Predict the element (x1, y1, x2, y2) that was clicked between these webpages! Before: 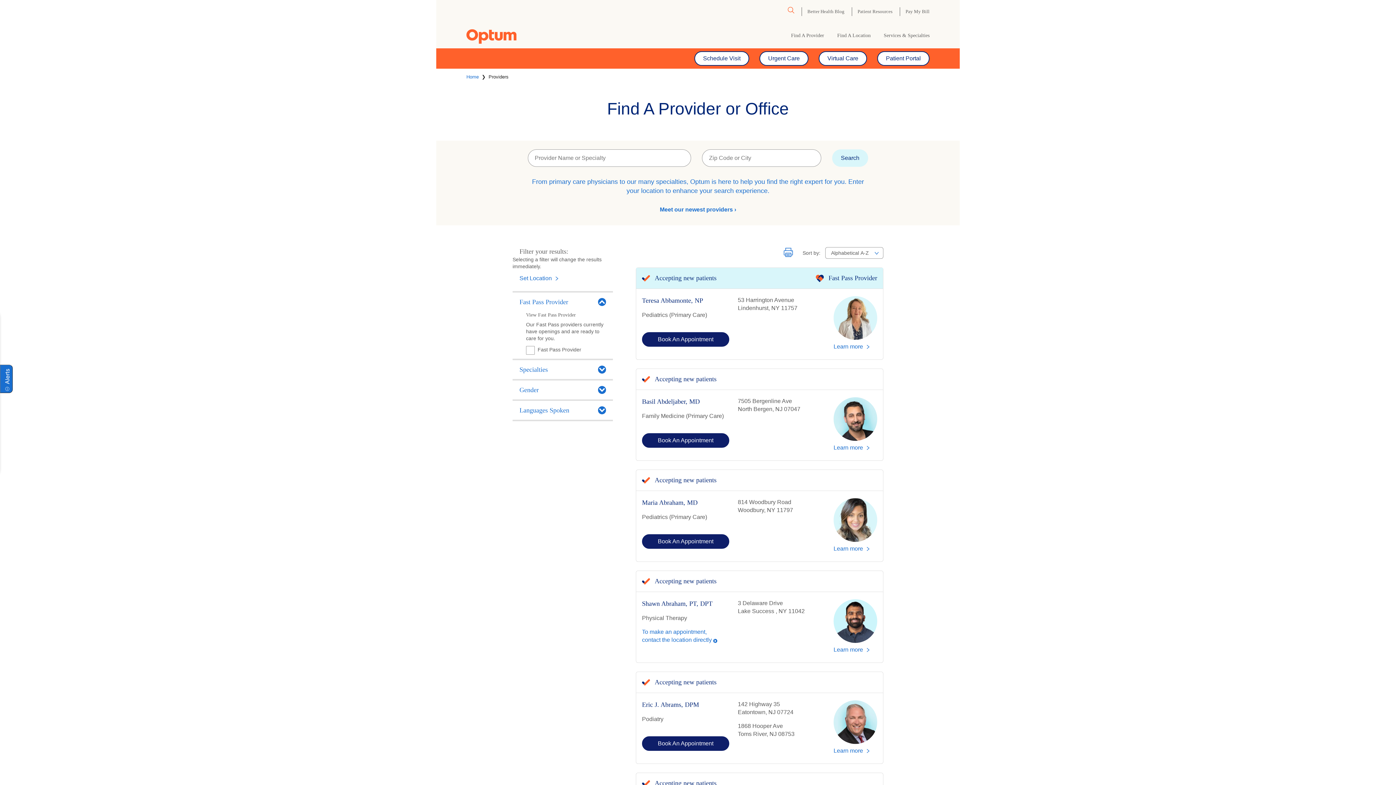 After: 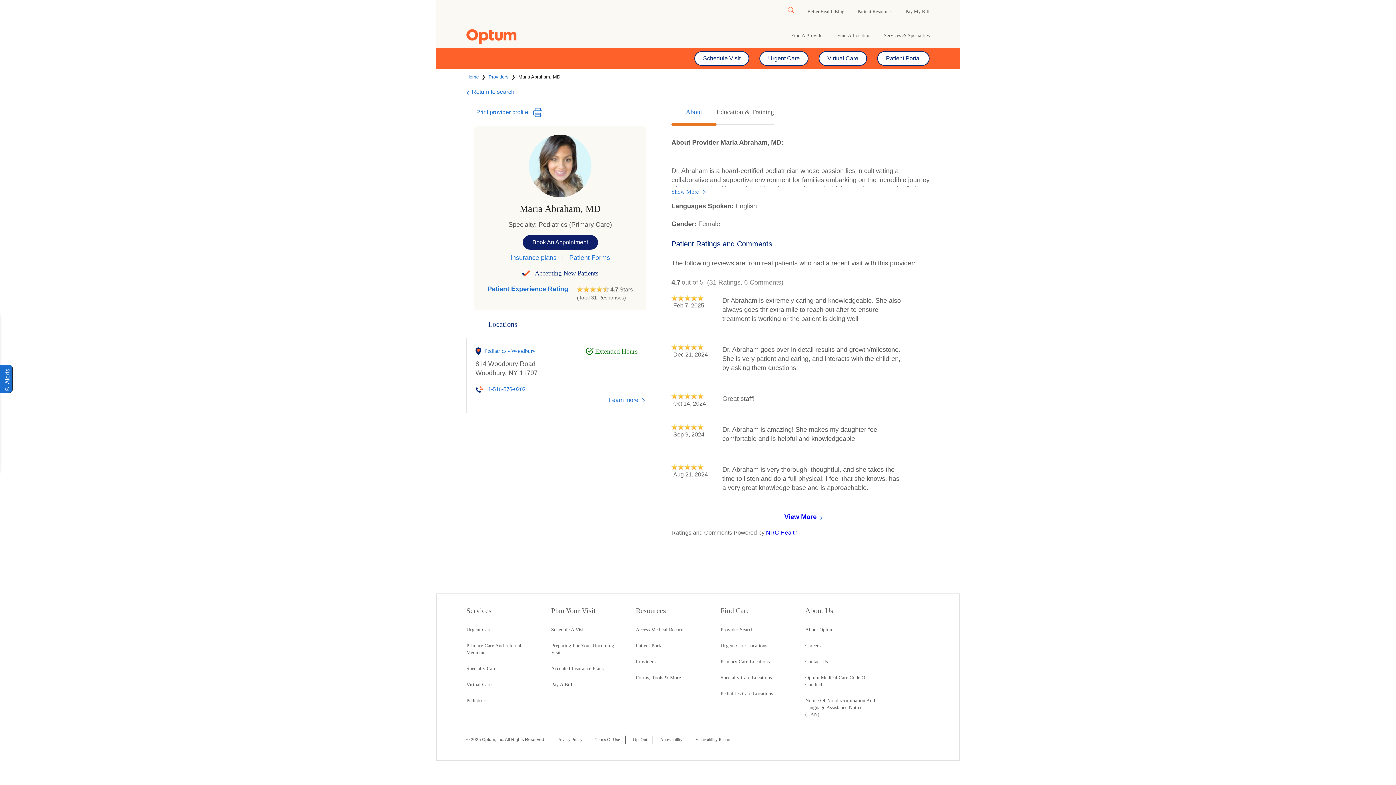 Action: bbox: (833, 498, 877, 542)